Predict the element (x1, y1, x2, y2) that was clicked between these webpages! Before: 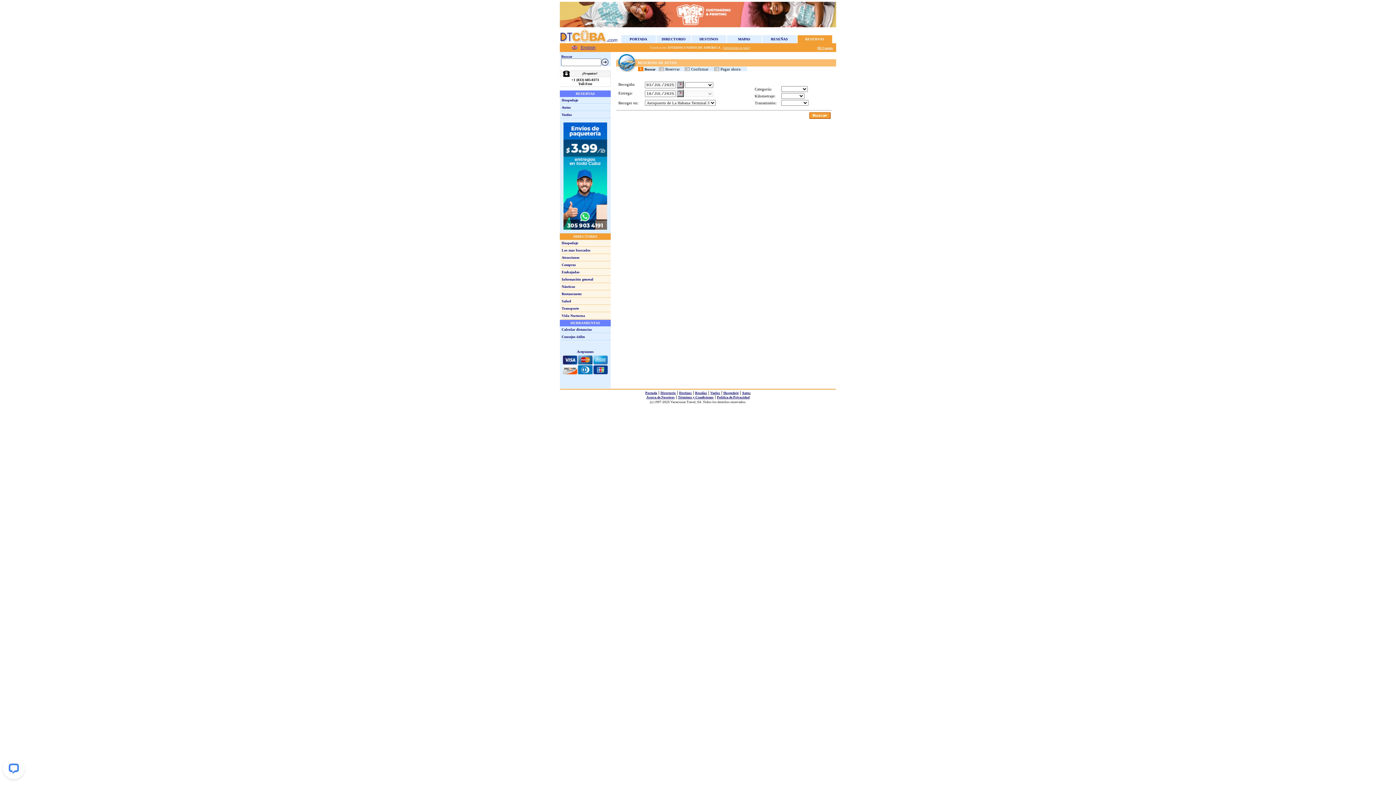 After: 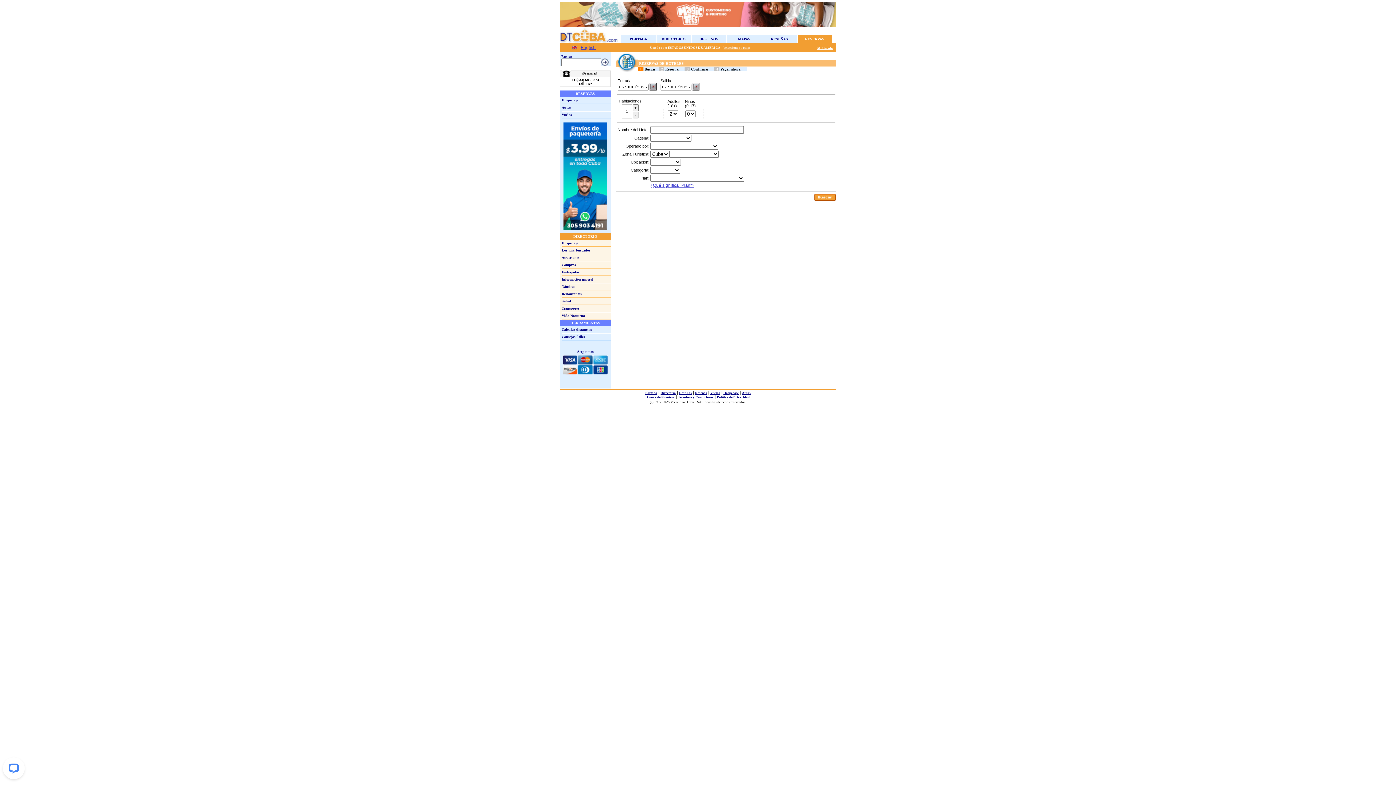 Action: bbox: (805, 37, 824, 41) label: RESERVAS